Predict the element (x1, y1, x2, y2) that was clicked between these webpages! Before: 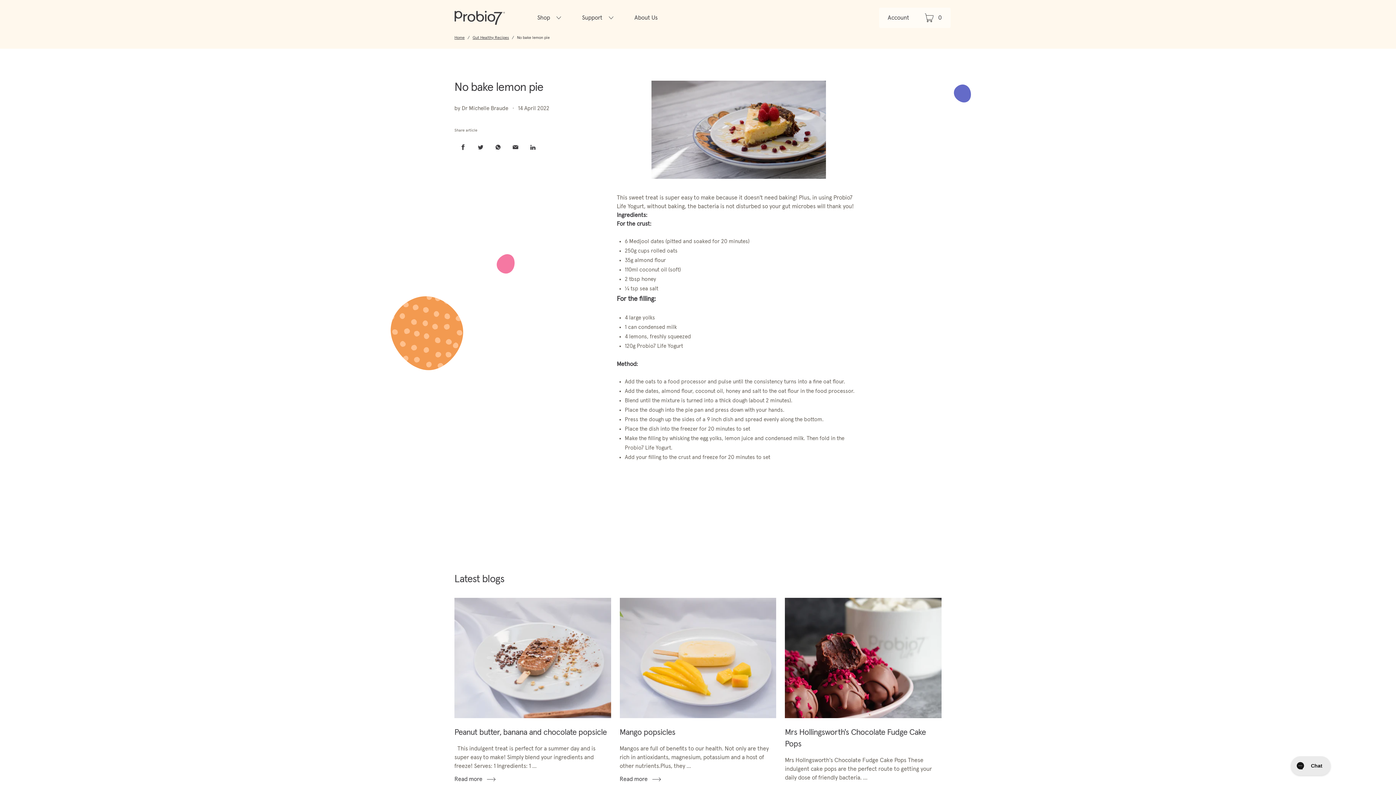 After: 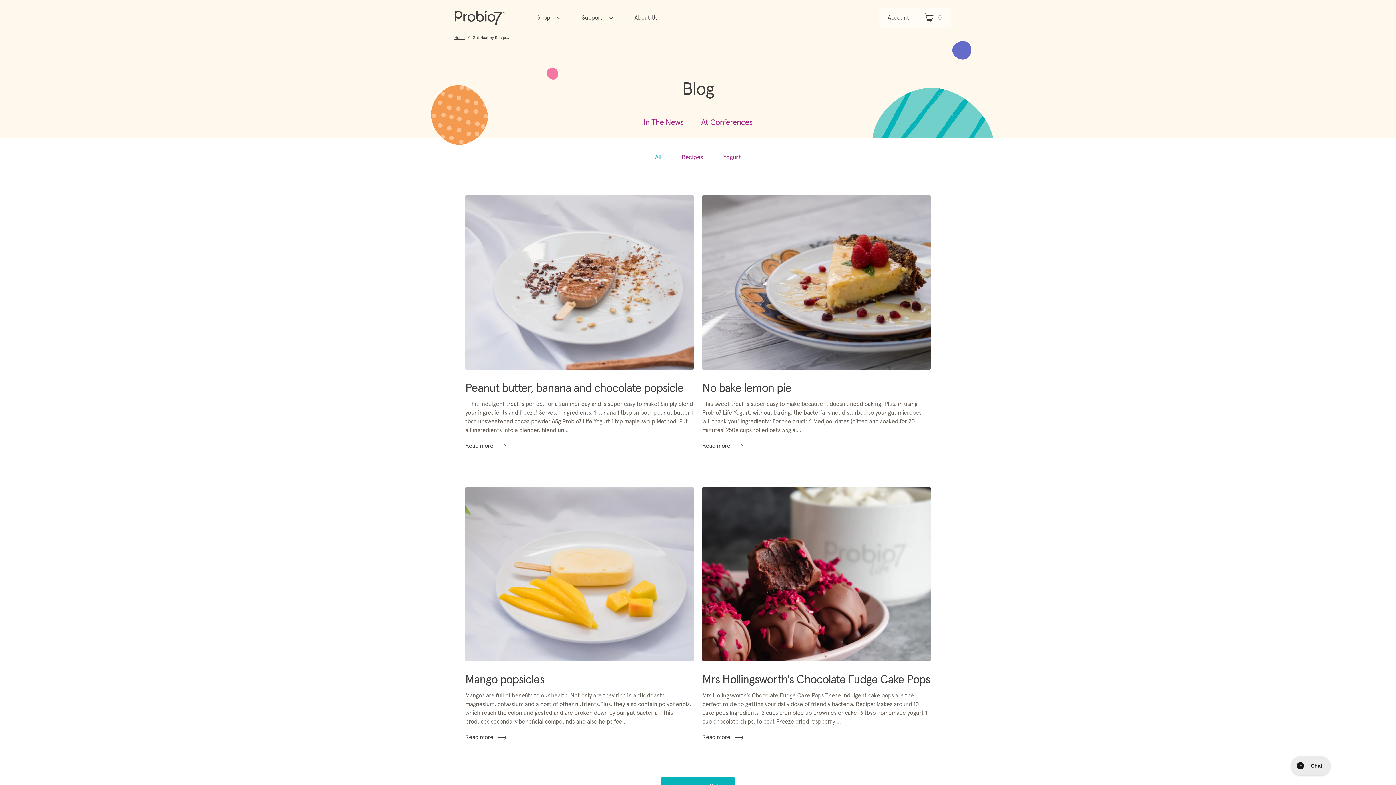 Action: label: Gut Healthy Recipes bbox: (472, 35, 509, 39)